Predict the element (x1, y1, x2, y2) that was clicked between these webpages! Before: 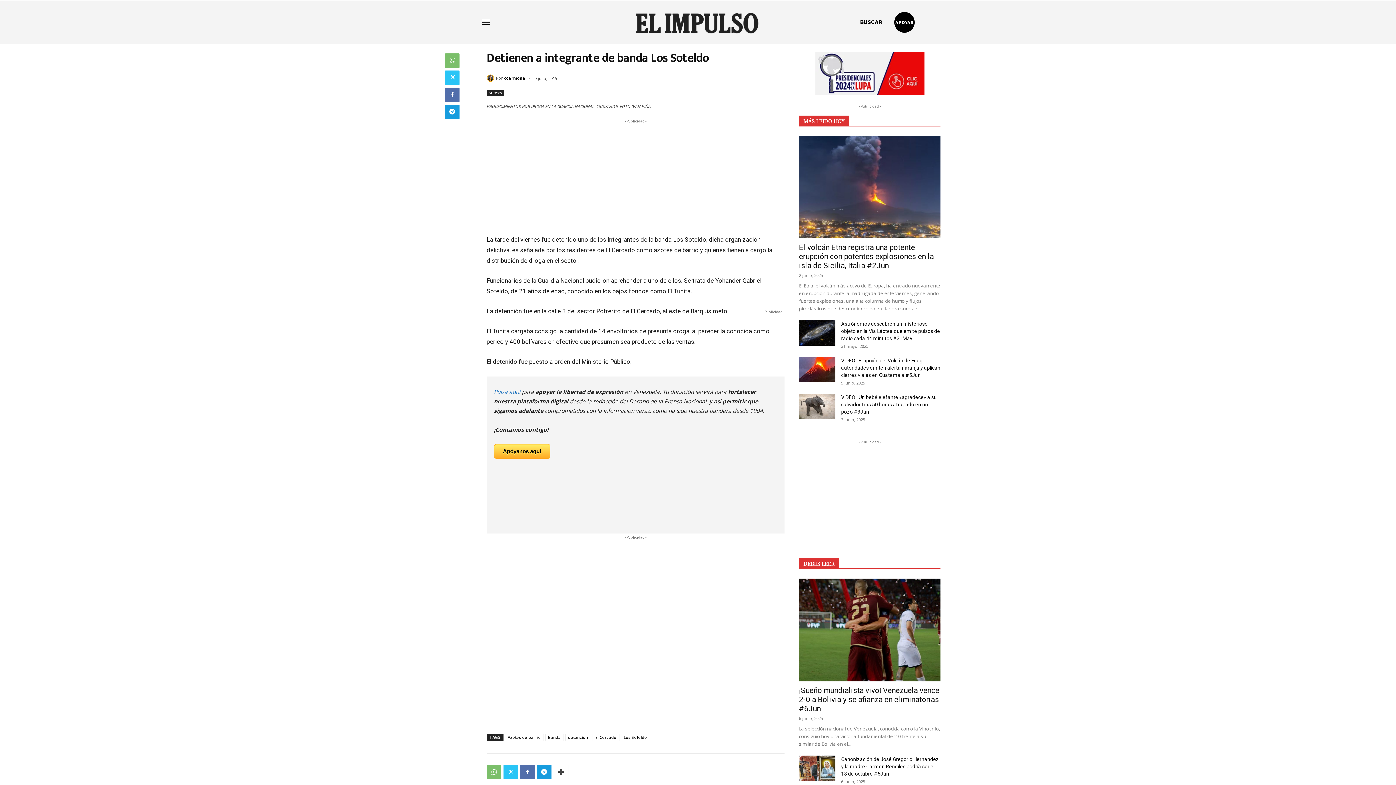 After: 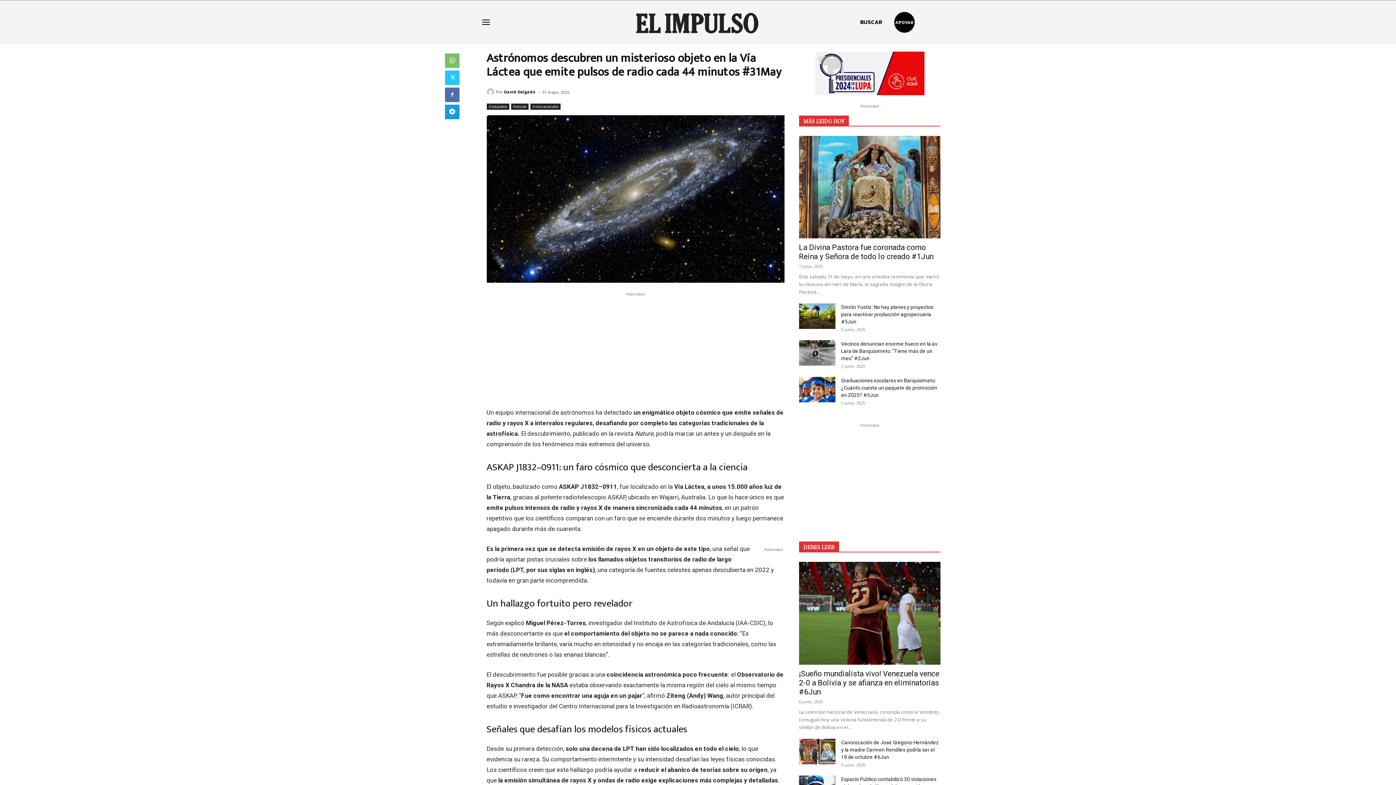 Action: bbox: (841, 357, 940, 377) label: Astrónomos descubren un misterioso objeto en la Vía Láctea que emite pulsos de radio cada 44 minutos #31May